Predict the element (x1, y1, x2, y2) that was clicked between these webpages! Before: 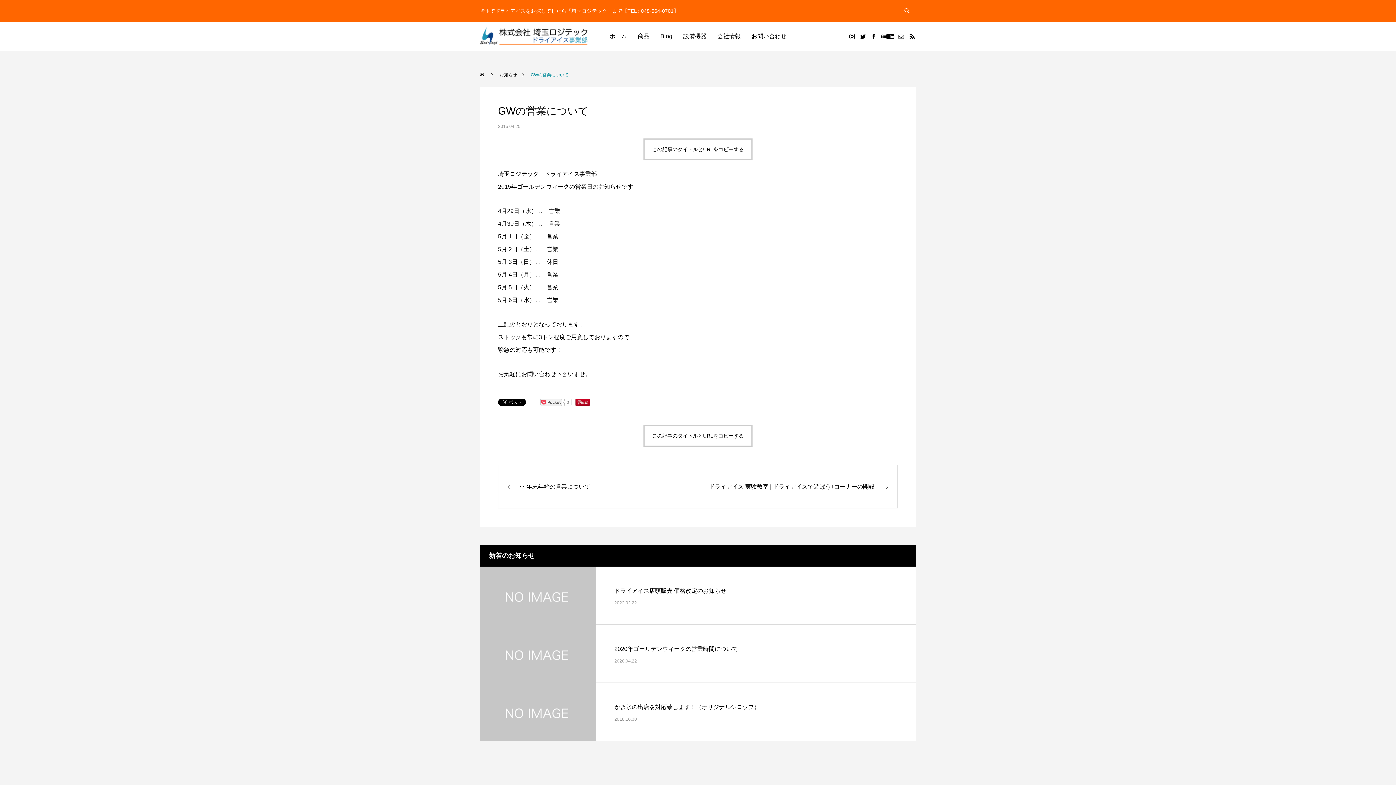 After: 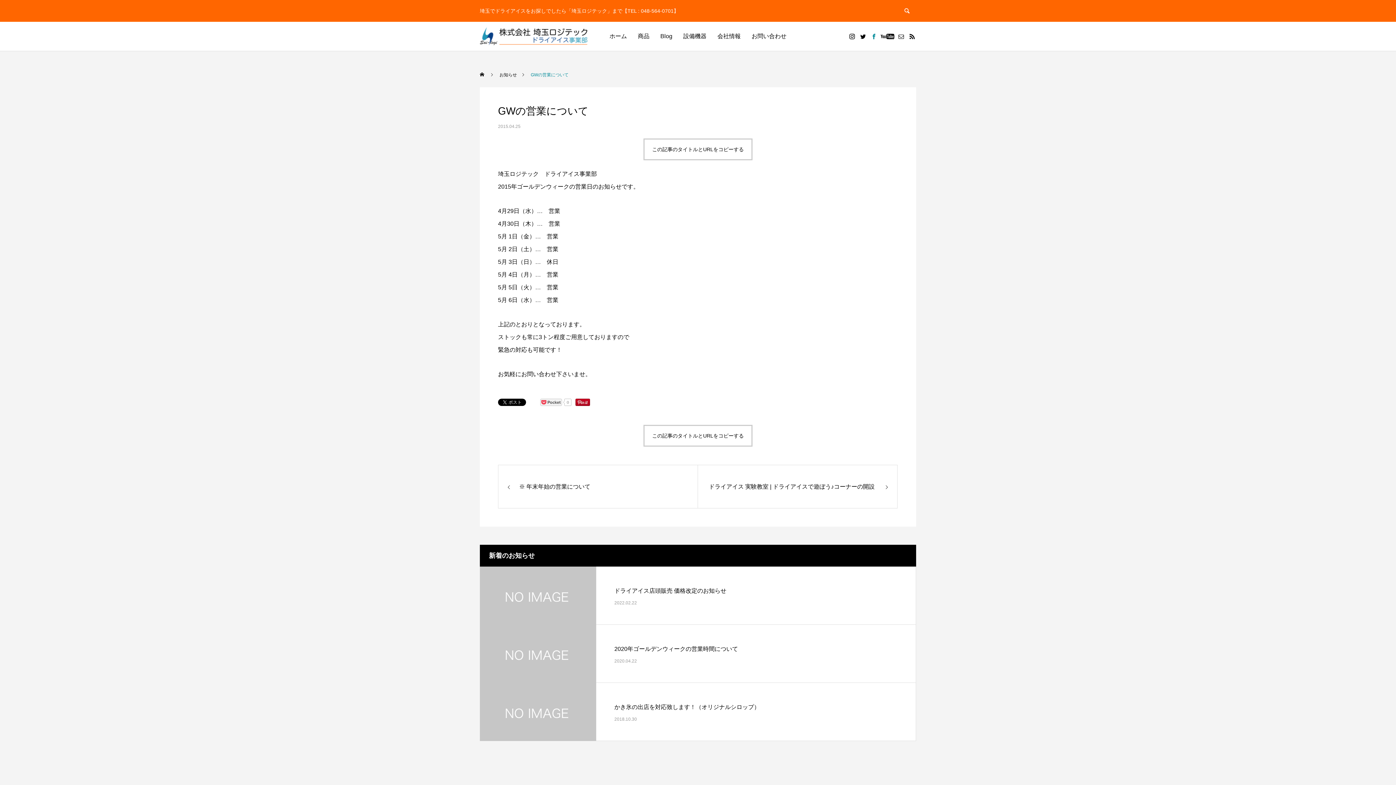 Action: bbox: (868, 21, 879, 50)